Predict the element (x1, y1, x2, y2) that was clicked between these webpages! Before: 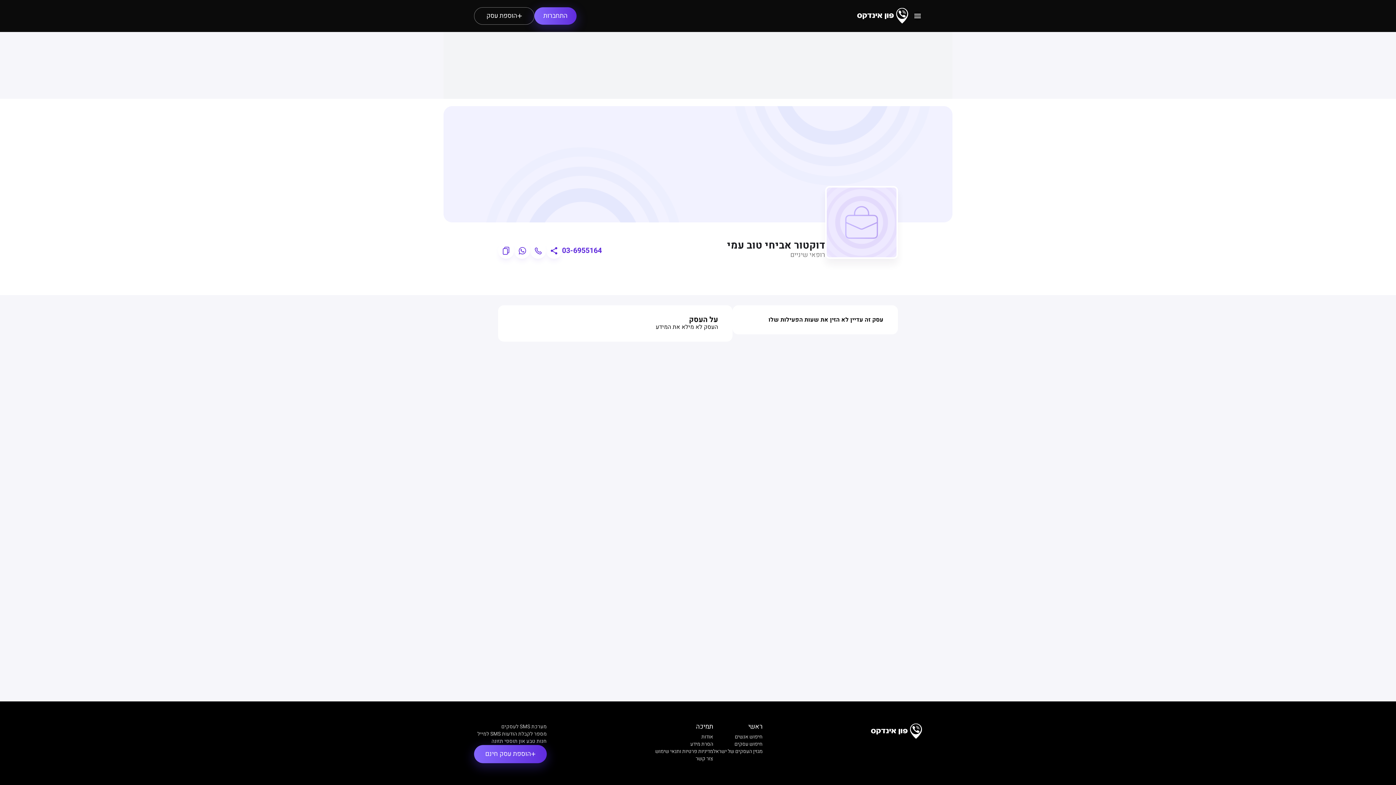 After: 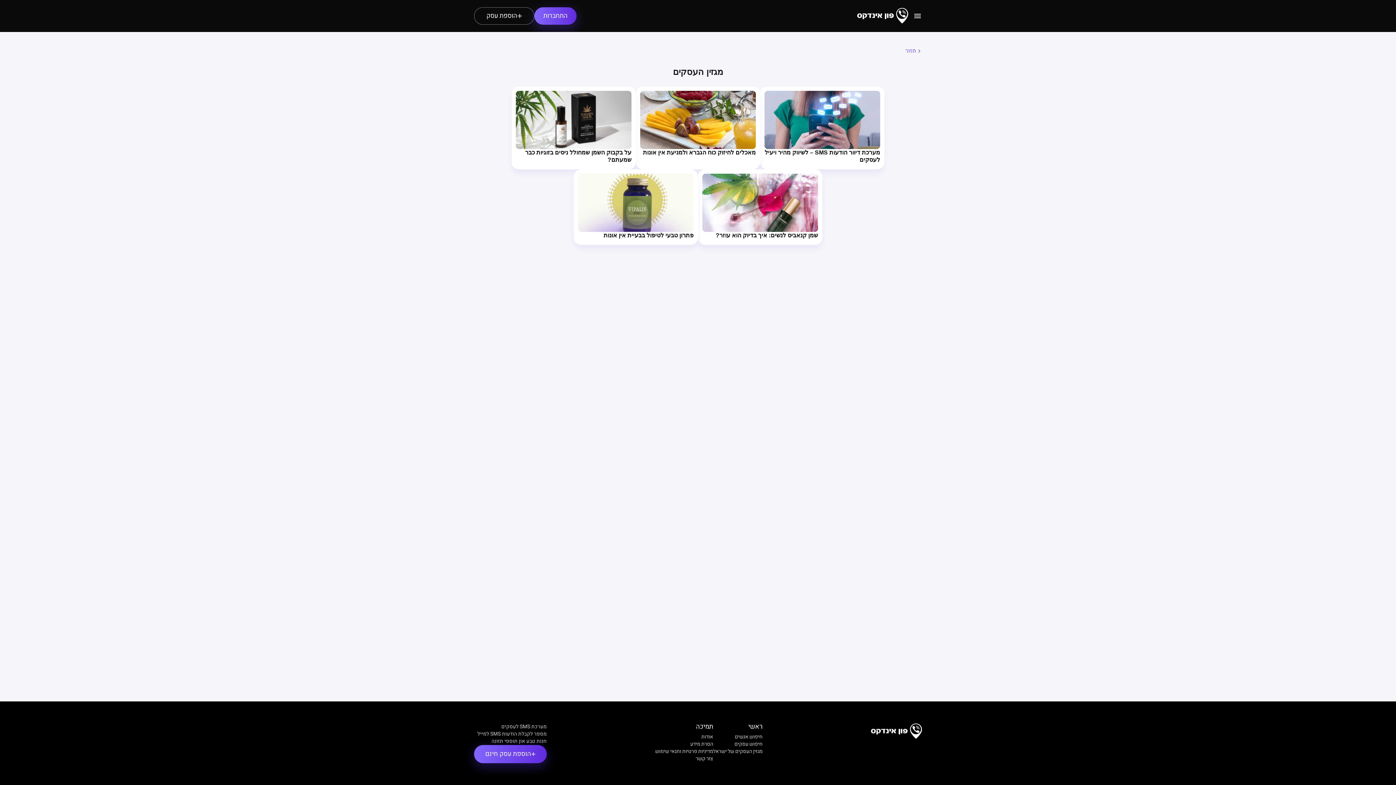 Action: label: מגזין העסקים של ישראל bbox: (713, 748, 762, 755)